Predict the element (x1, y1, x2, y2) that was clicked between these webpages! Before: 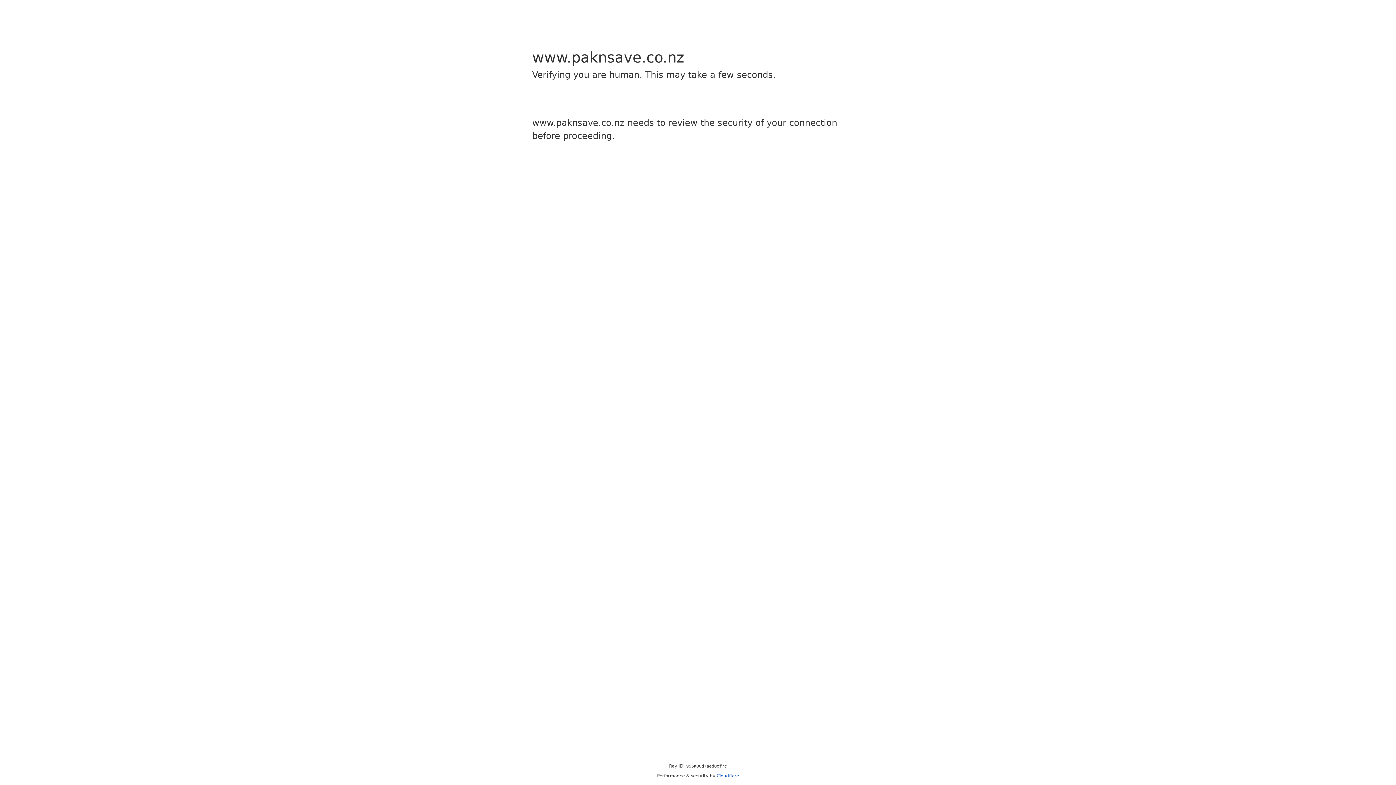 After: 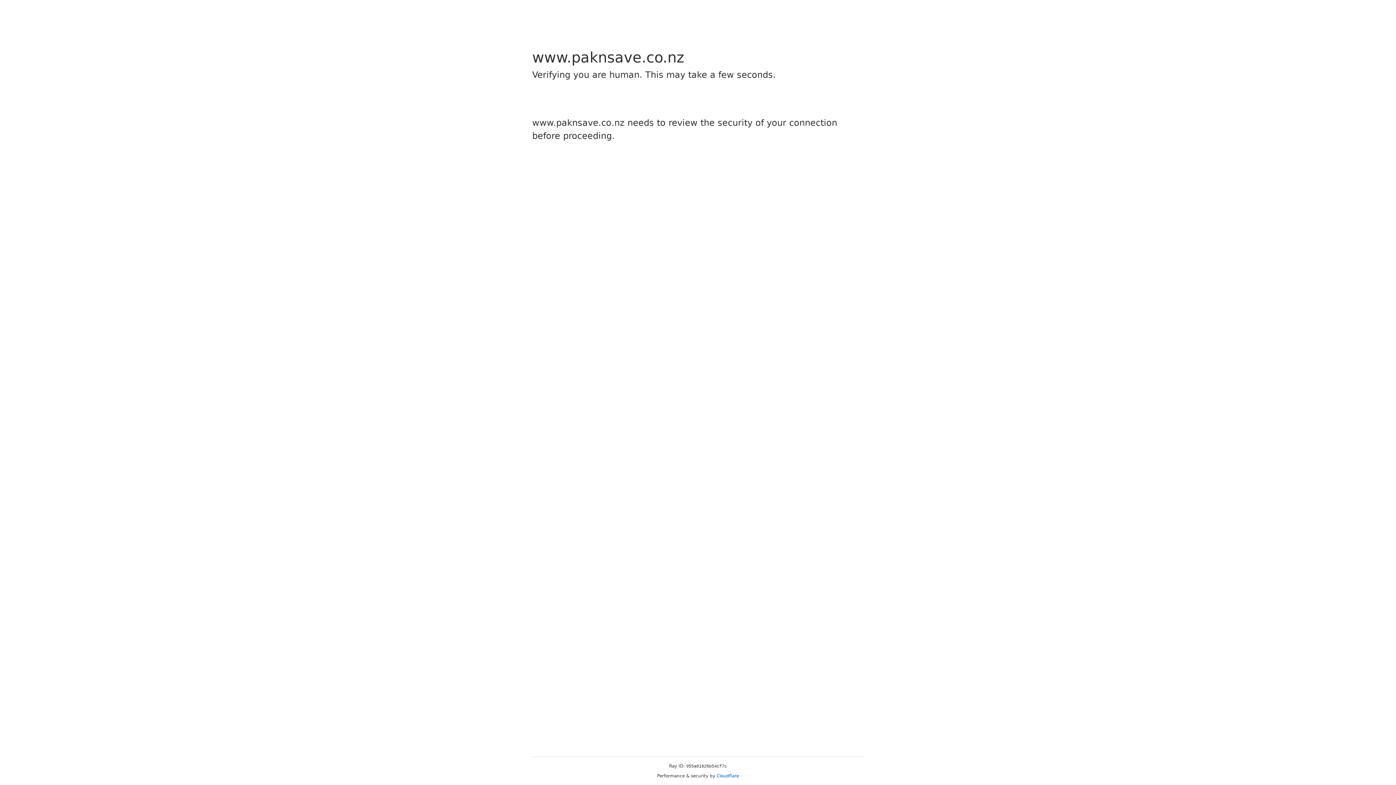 Action: bbox: (716, 773, 739, 778) label: Cloudflare